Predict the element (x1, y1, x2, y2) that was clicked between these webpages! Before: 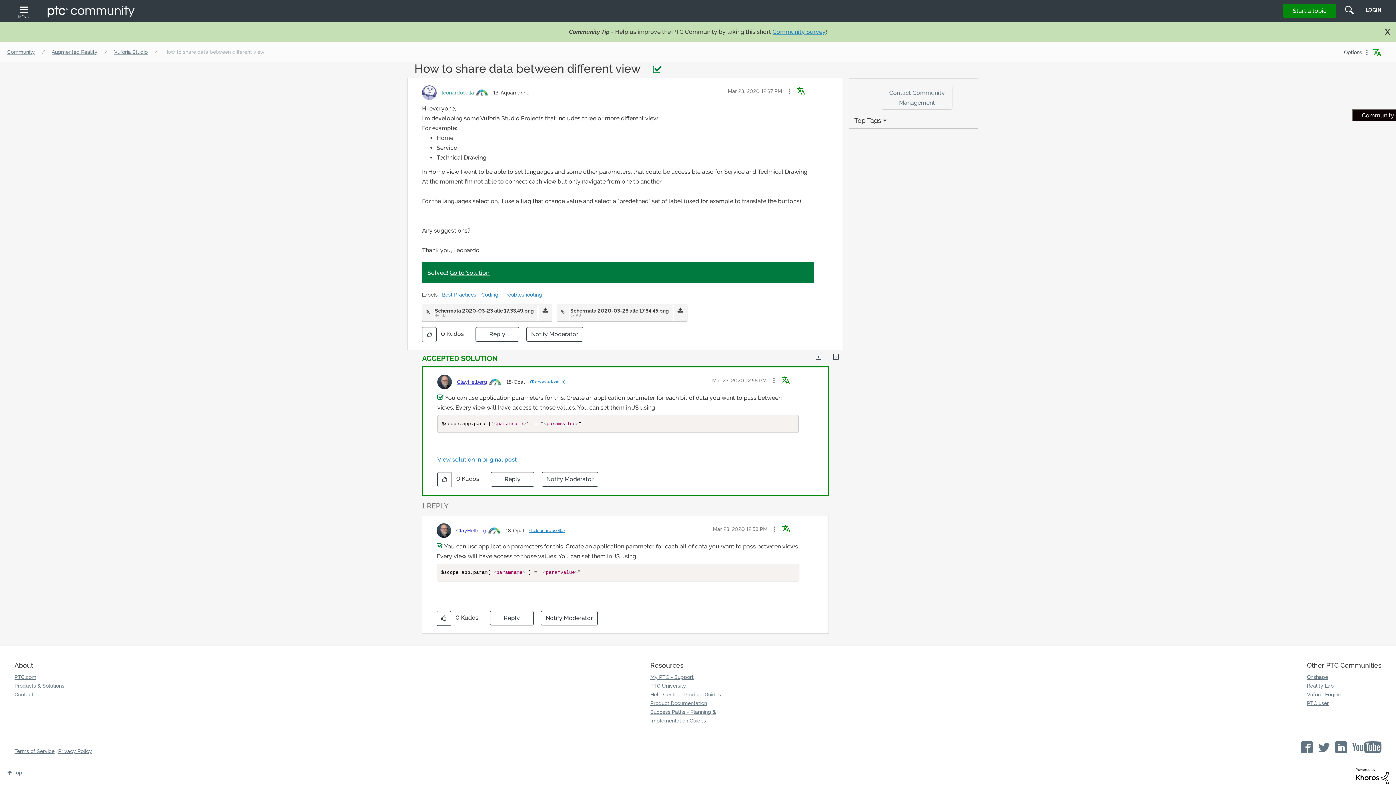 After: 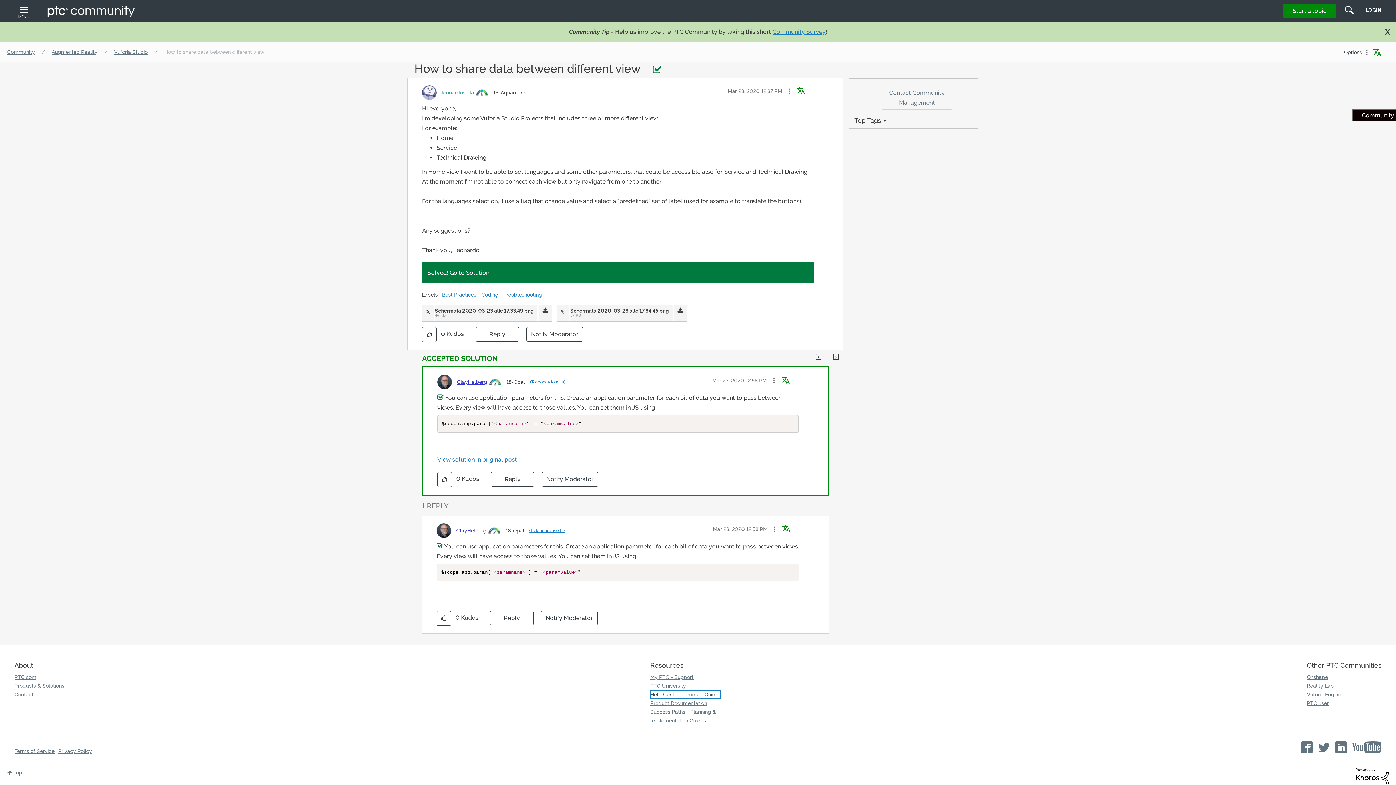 Action: bbox: (650, 690, 721, 699) label: Help Center - Product Guides